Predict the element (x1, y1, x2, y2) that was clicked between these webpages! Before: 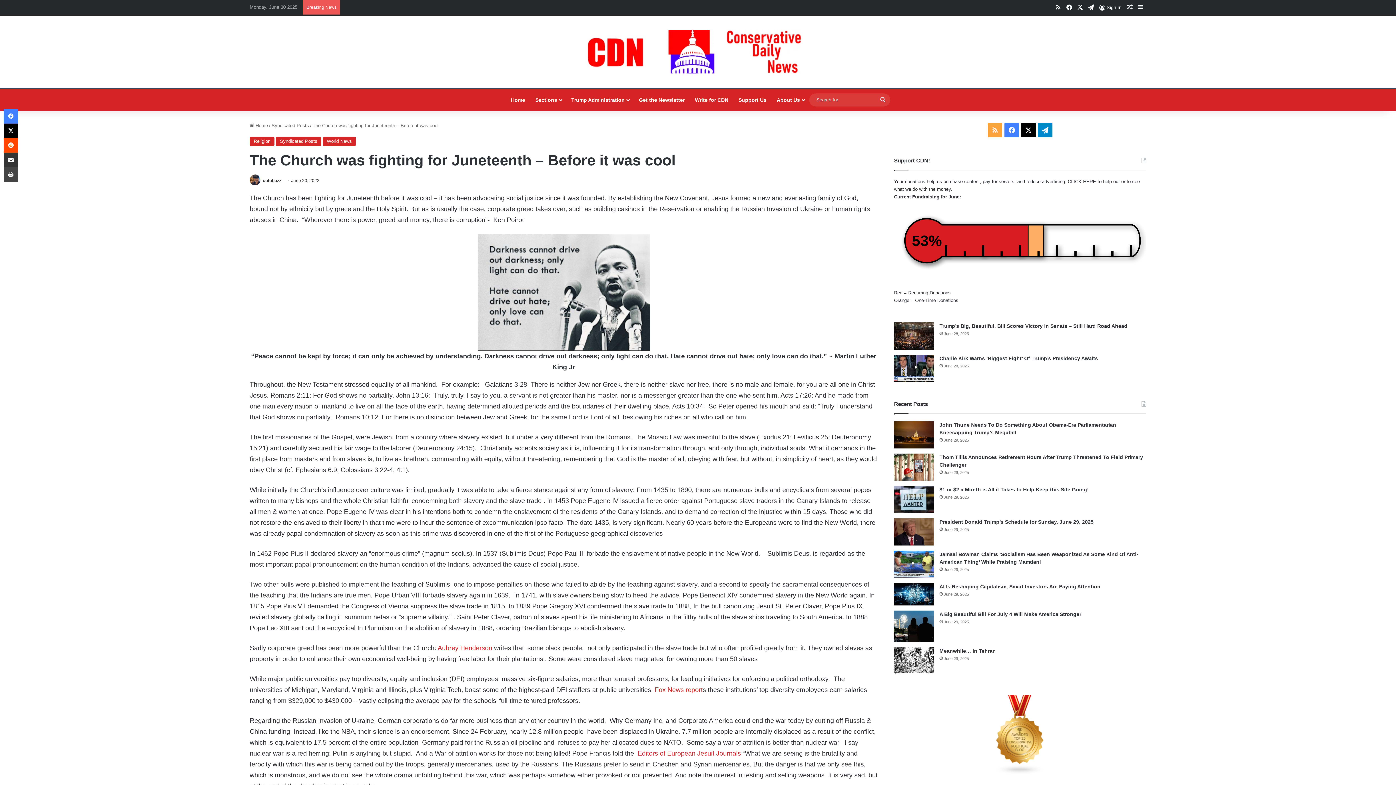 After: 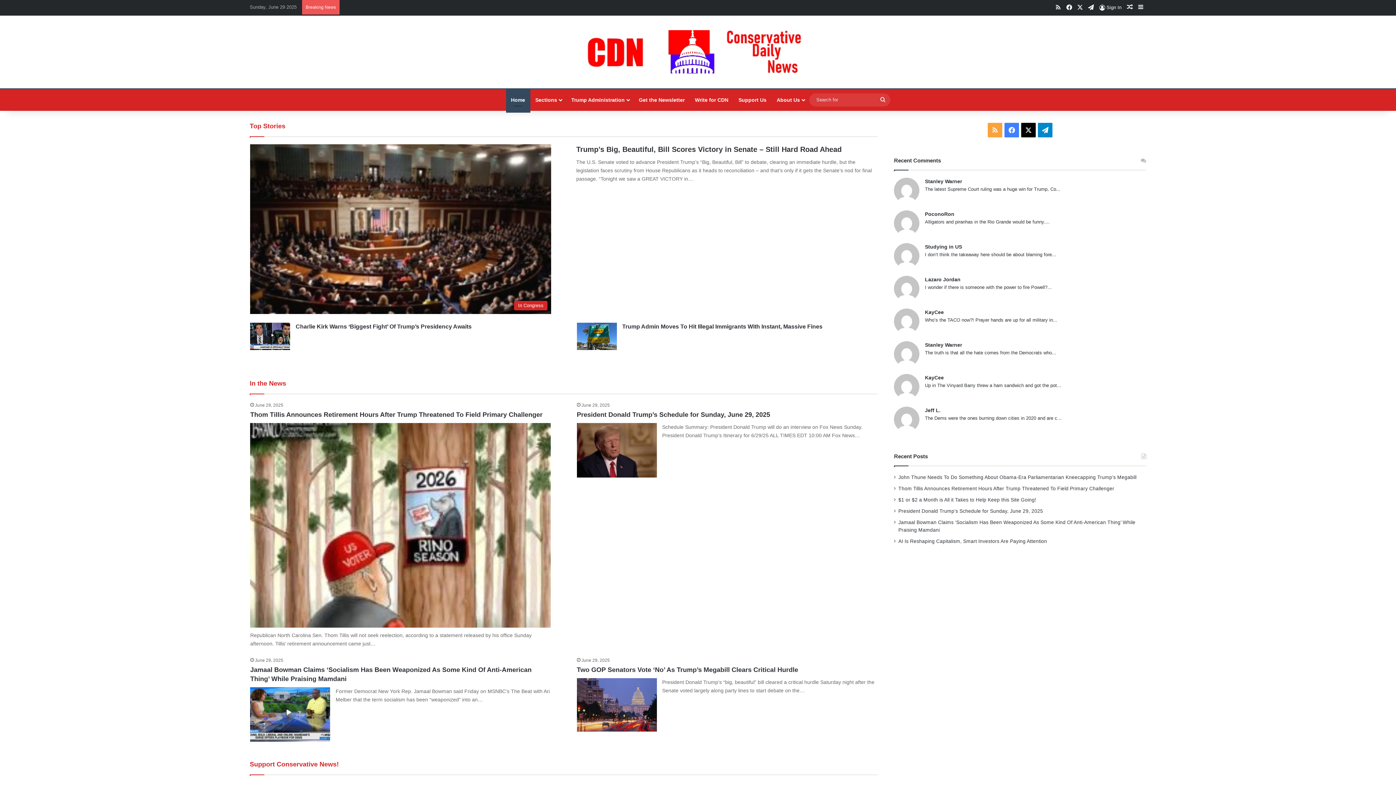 Action: bbox: (506, 89, 530, 110) label: Home